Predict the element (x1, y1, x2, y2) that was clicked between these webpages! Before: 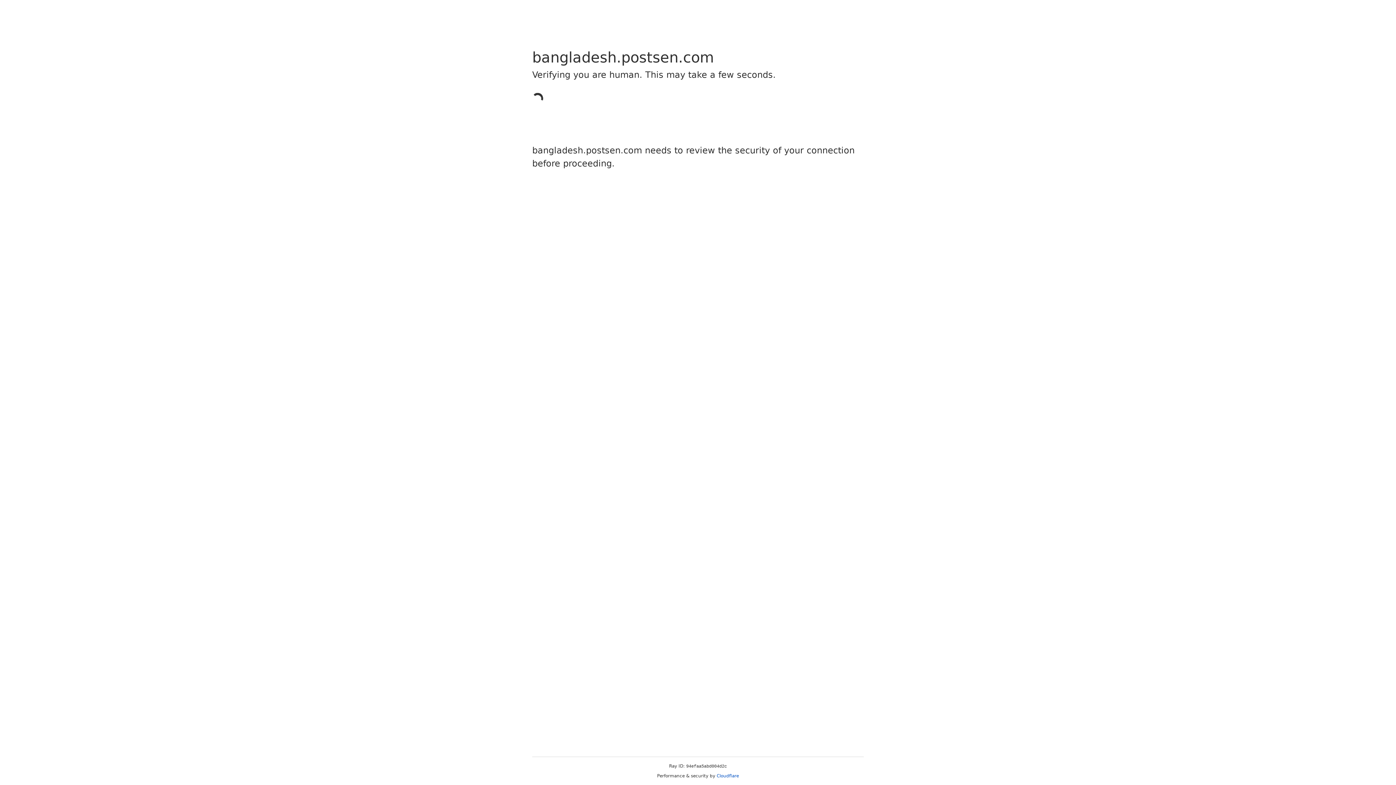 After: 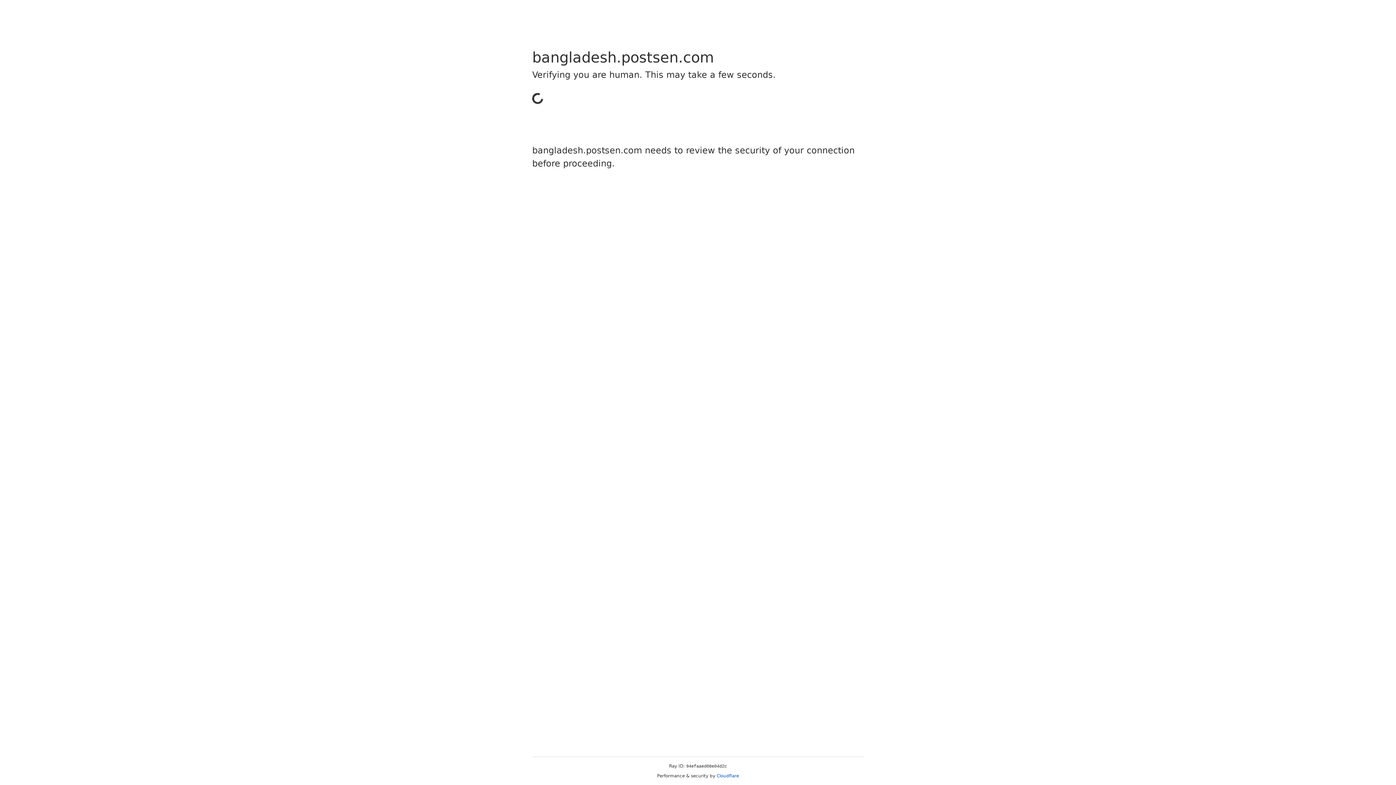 Action: bbox: (716, 773, 739, 778) label: Cloudflare